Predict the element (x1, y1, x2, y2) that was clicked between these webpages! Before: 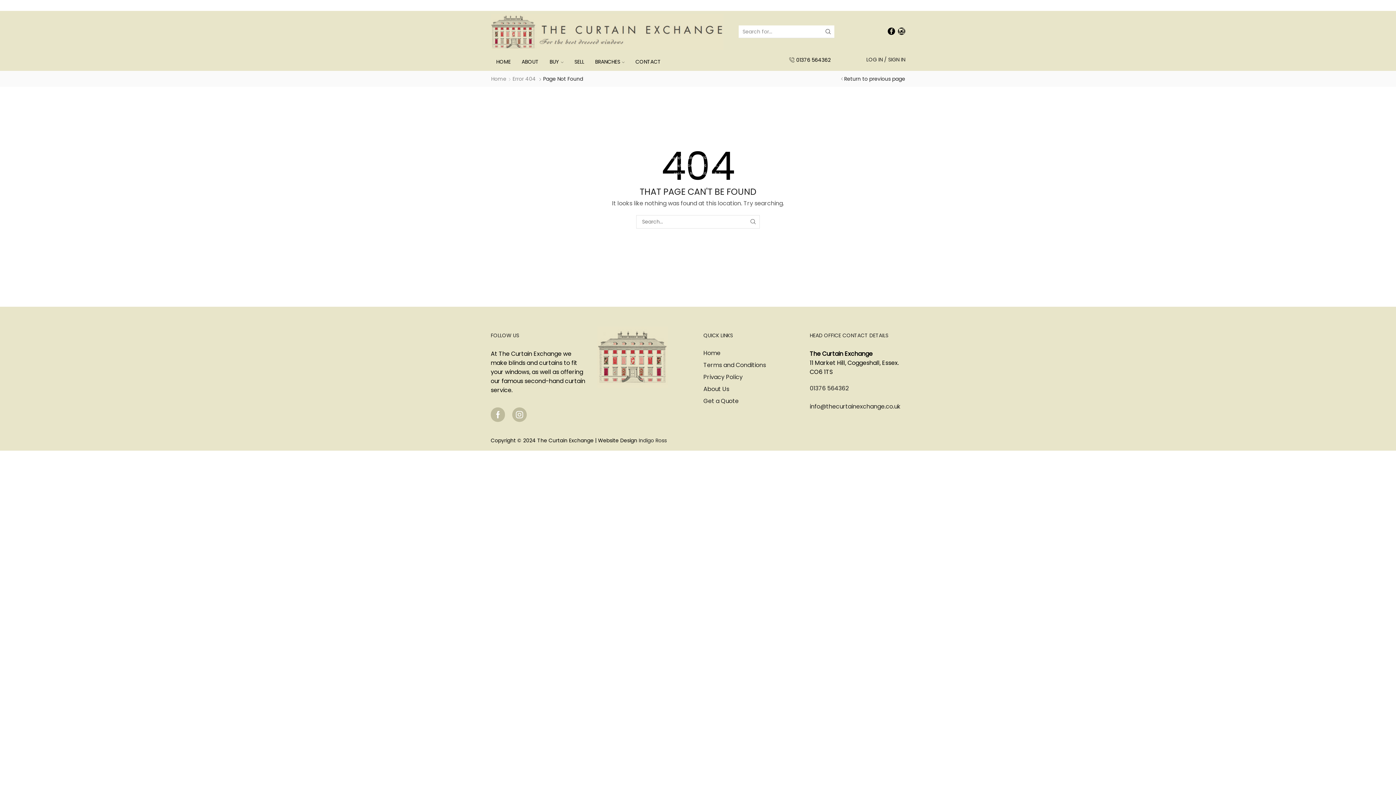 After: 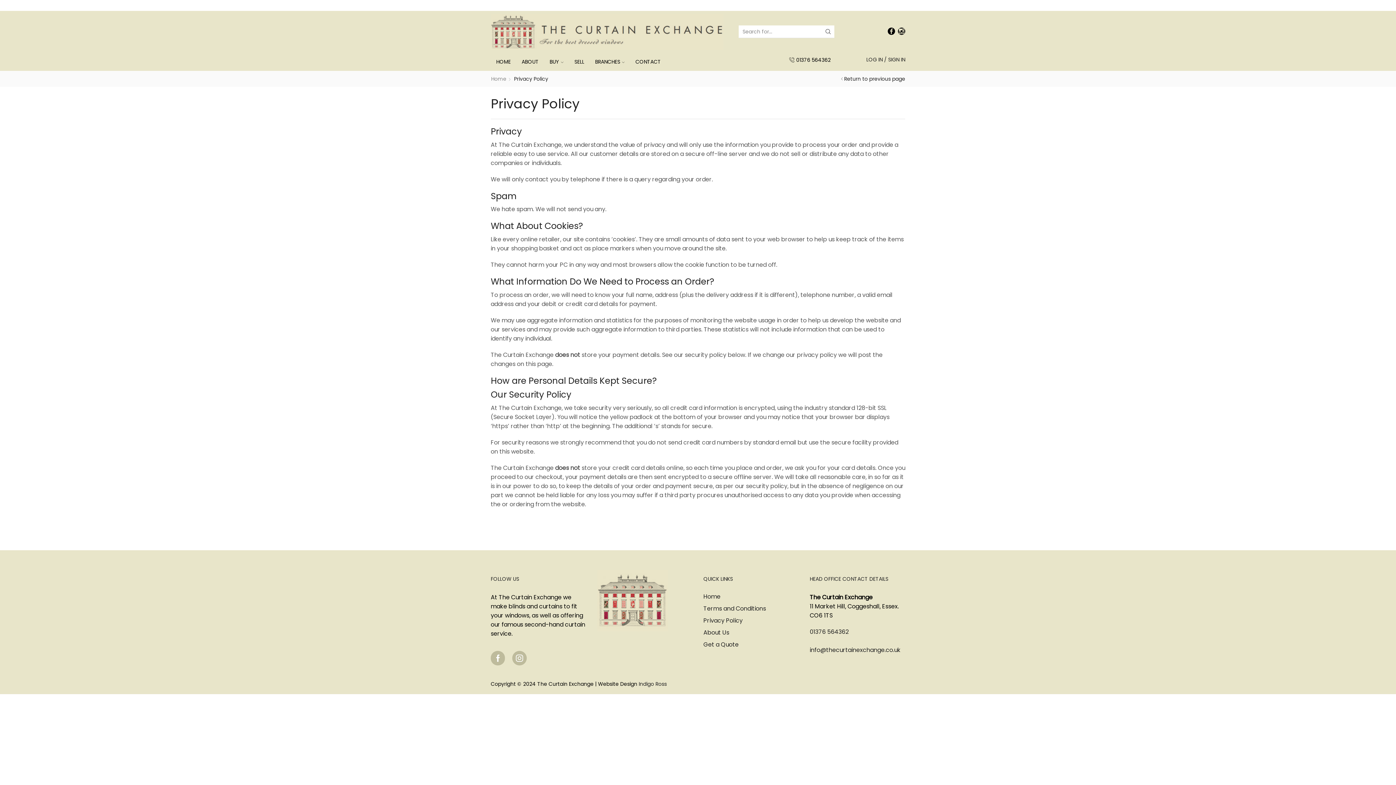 Action: label: Privacy Policy bbox: (703, 371, 742, 383)